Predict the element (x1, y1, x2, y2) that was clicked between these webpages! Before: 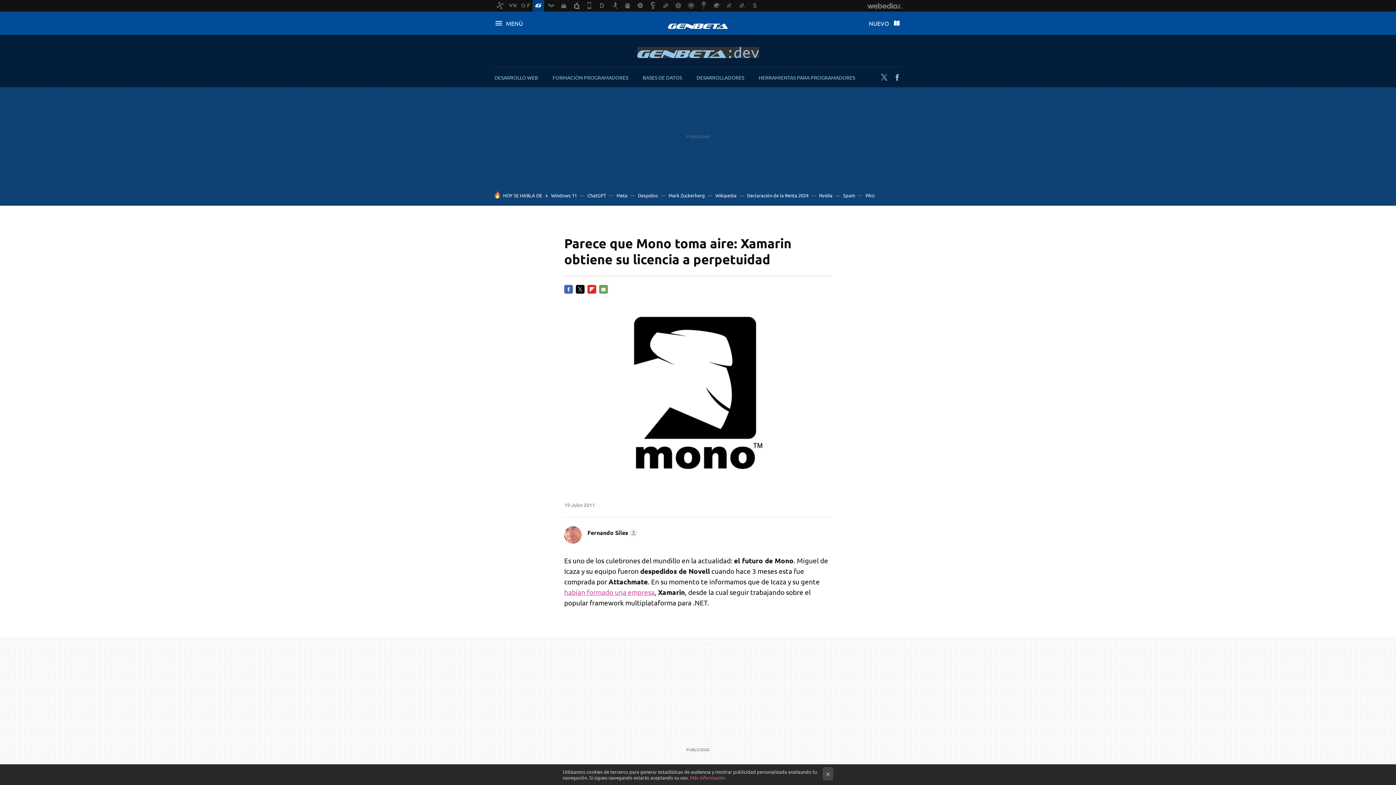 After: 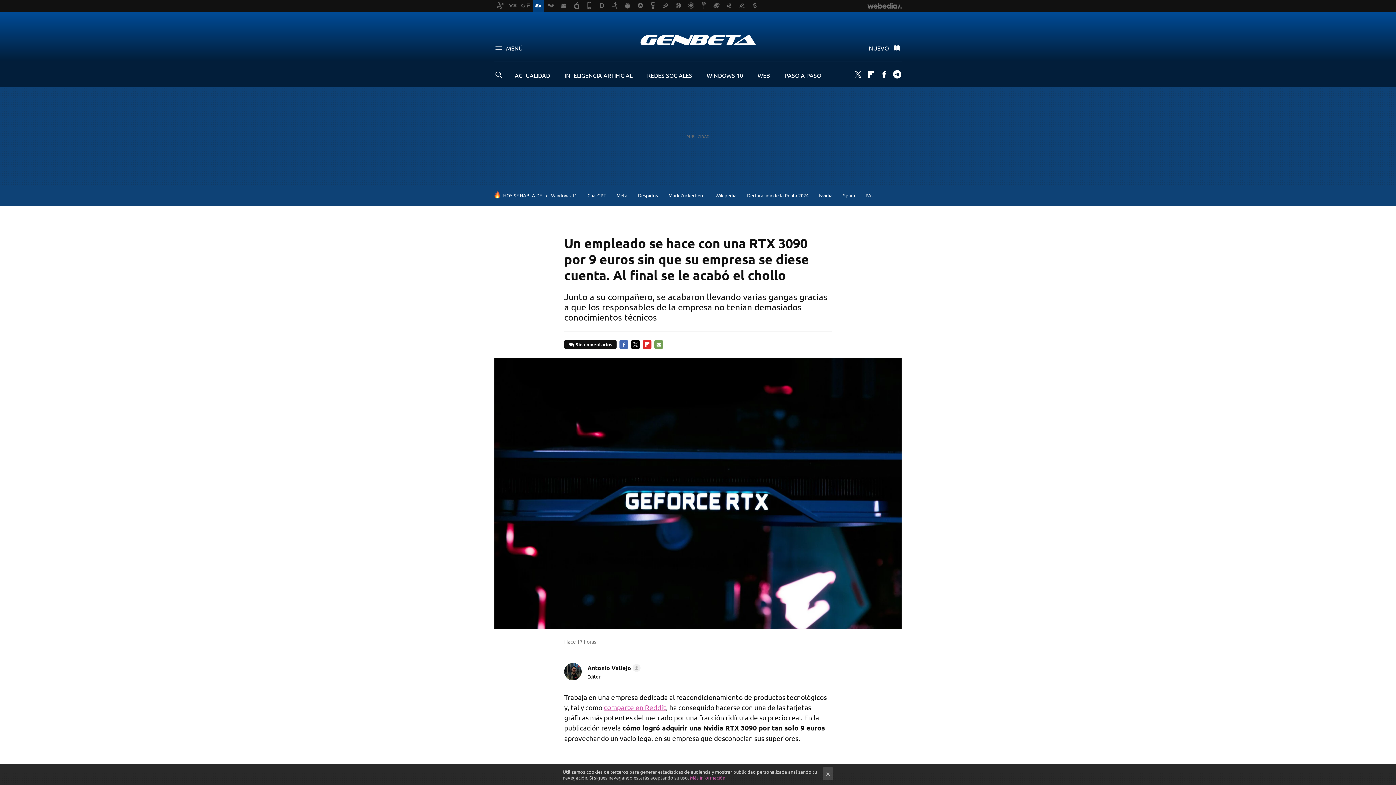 Action: bbox: (819, 192, 832, 198) label: Nvidia